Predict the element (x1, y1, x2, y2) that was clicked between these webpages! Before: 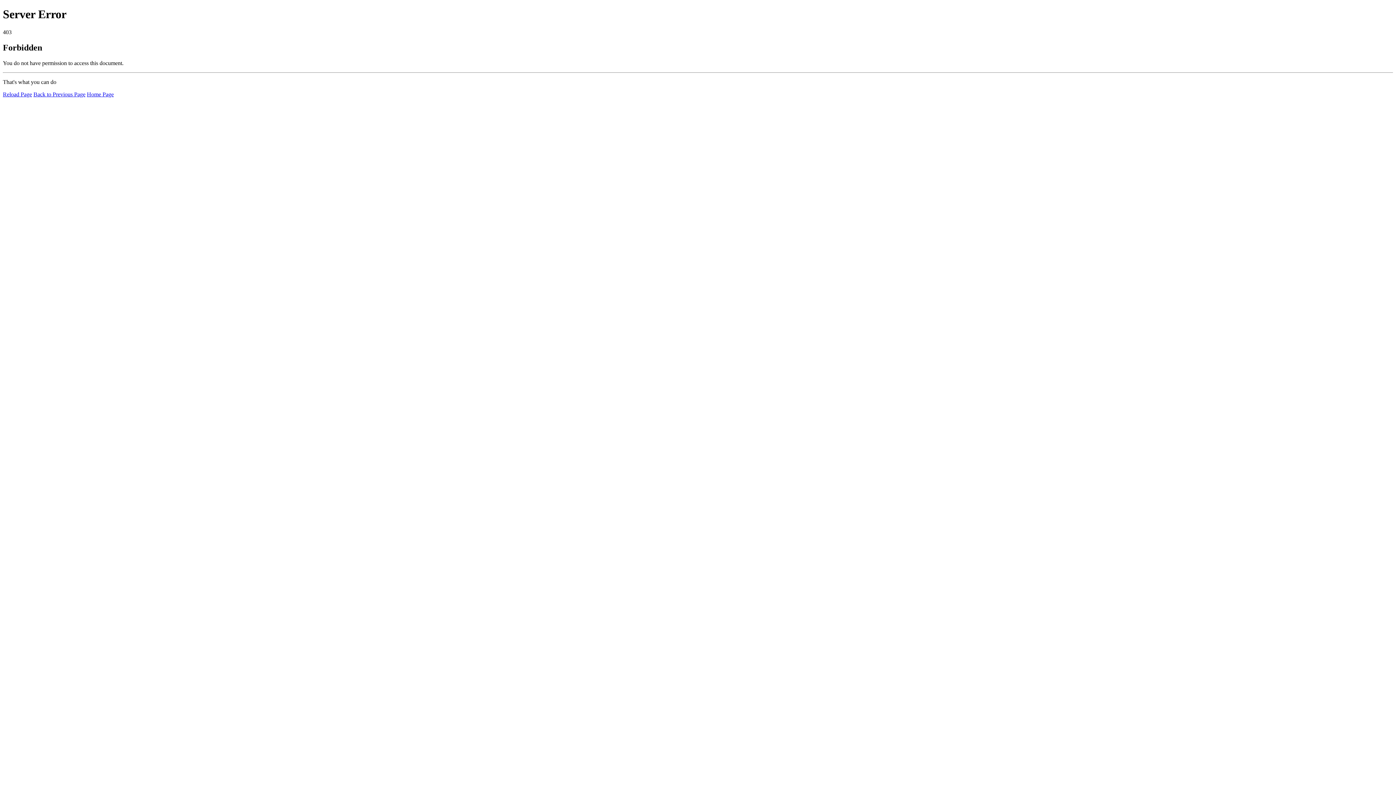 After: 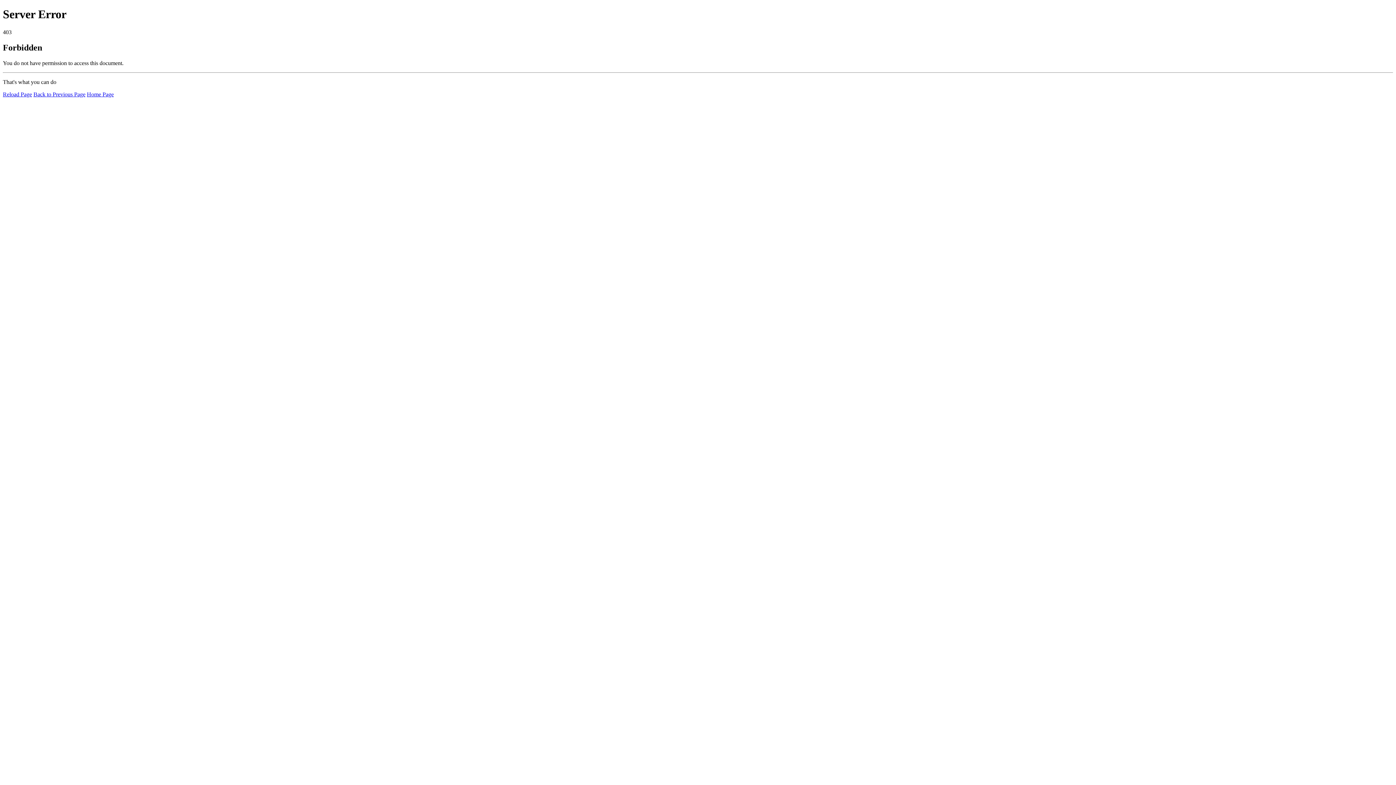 Action: bbox: (2, 91, 32, 97) label: Reload Page